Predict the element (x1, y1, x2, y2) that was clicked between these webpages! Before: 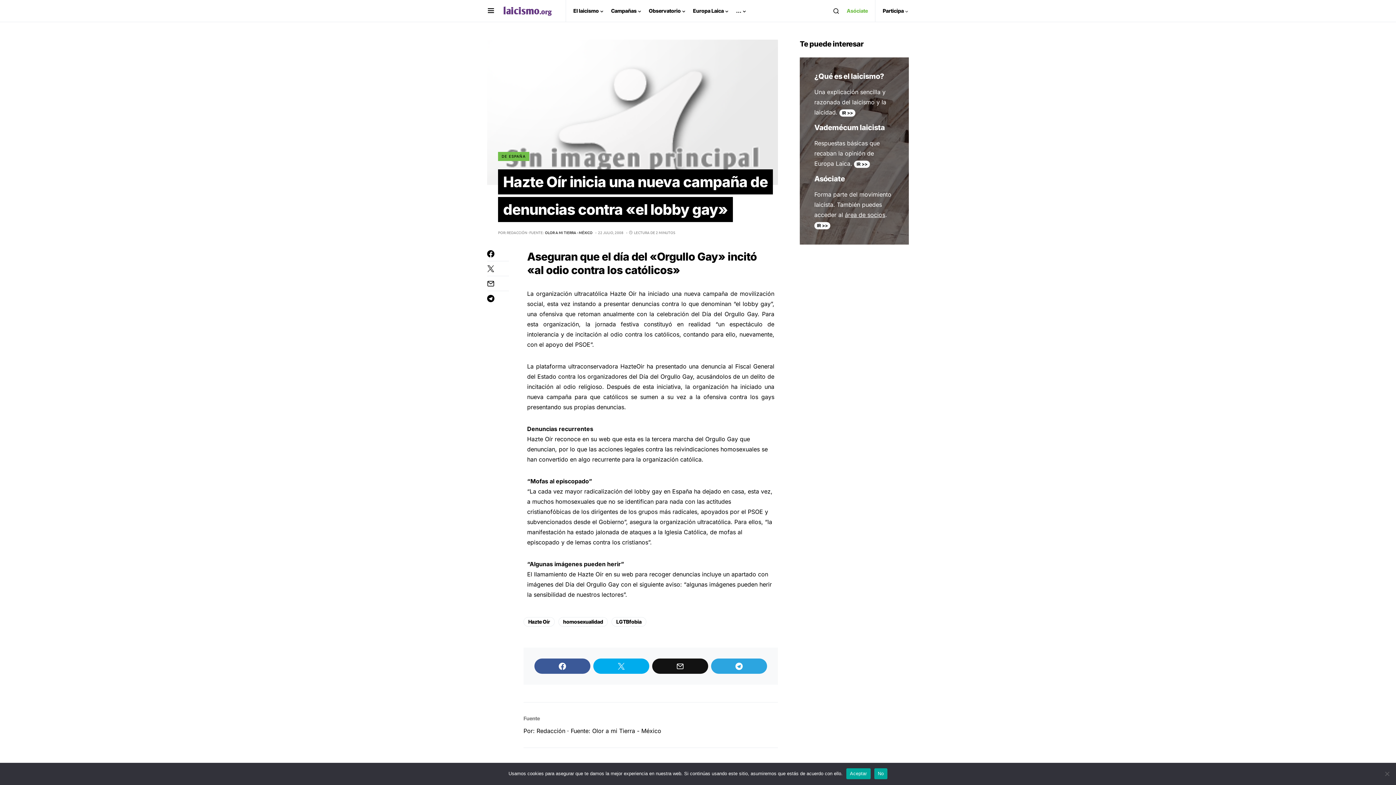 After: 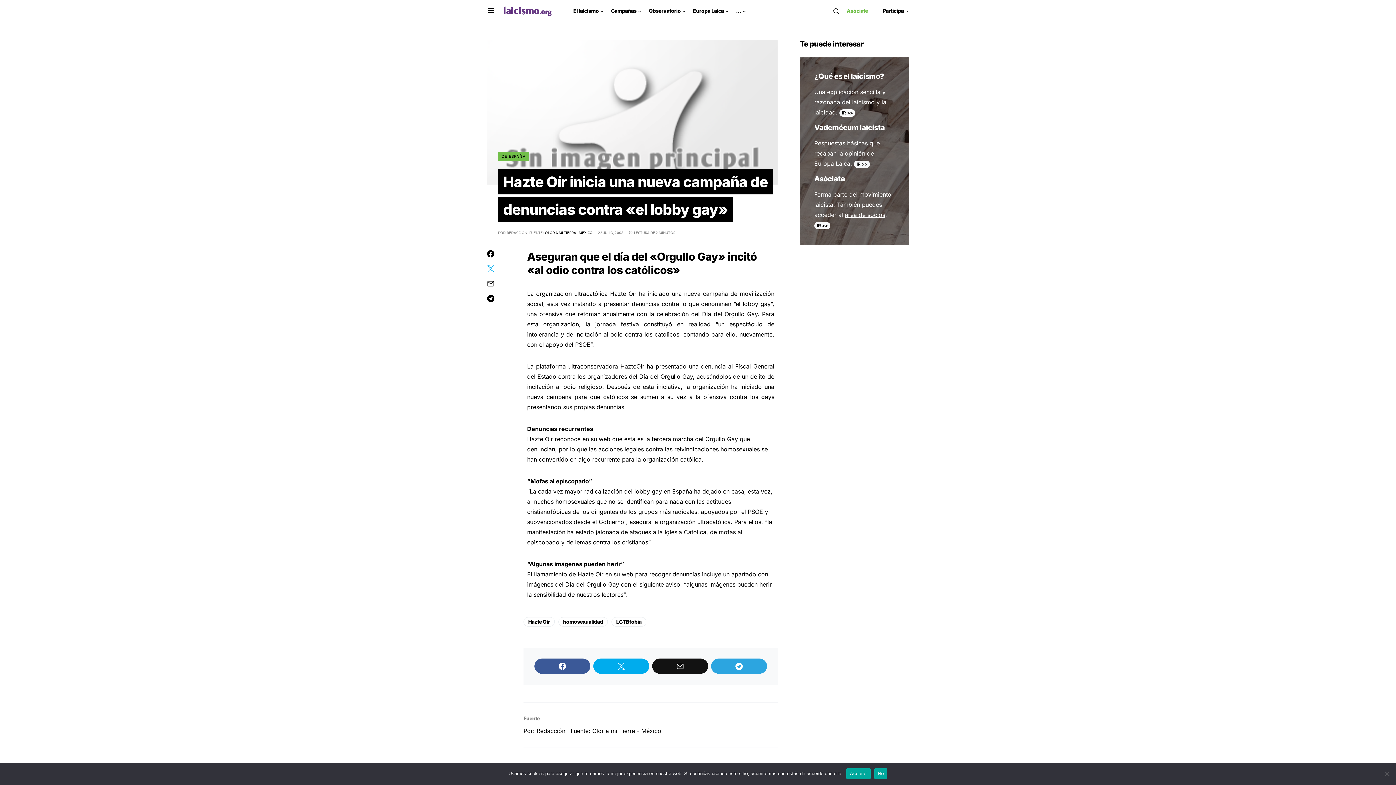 Action: bbox: (487, 265, 509, 272)